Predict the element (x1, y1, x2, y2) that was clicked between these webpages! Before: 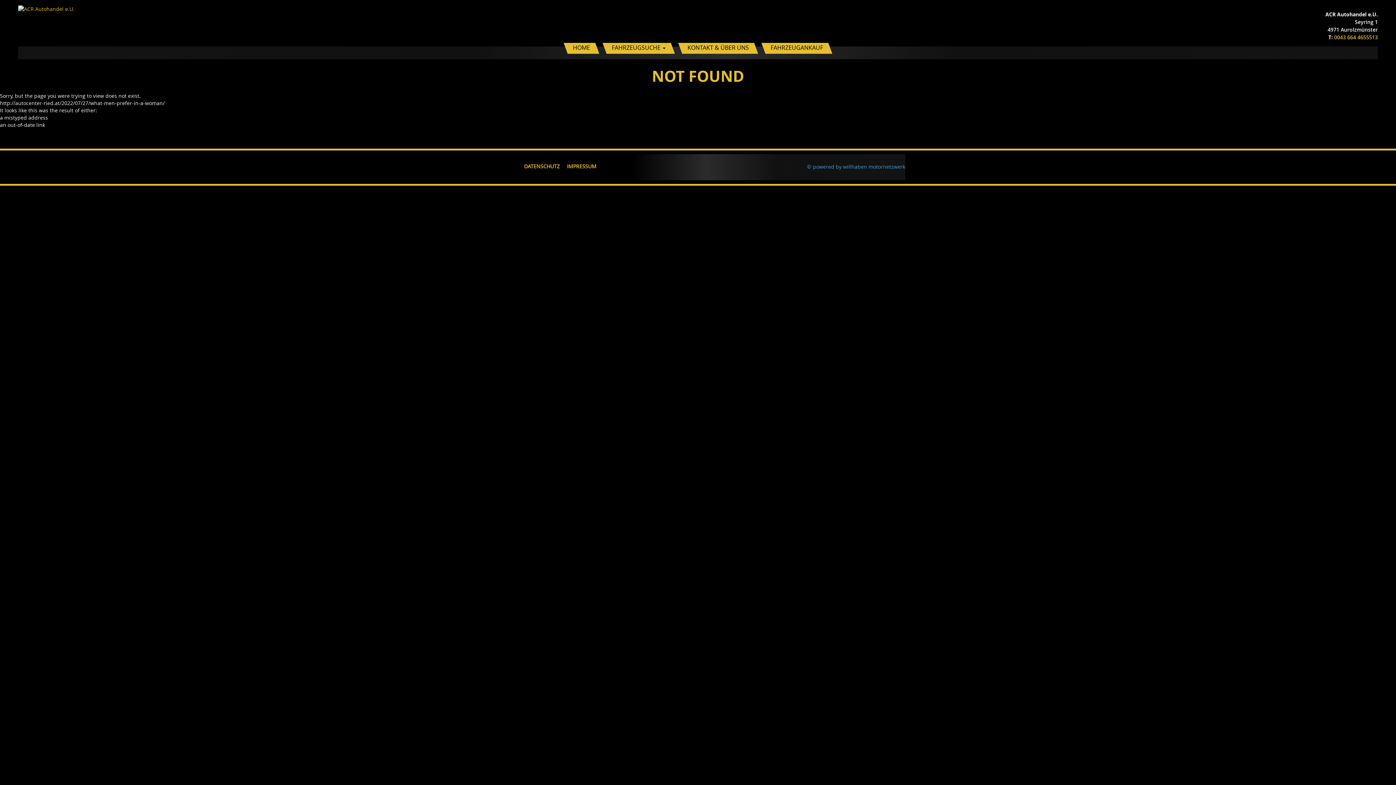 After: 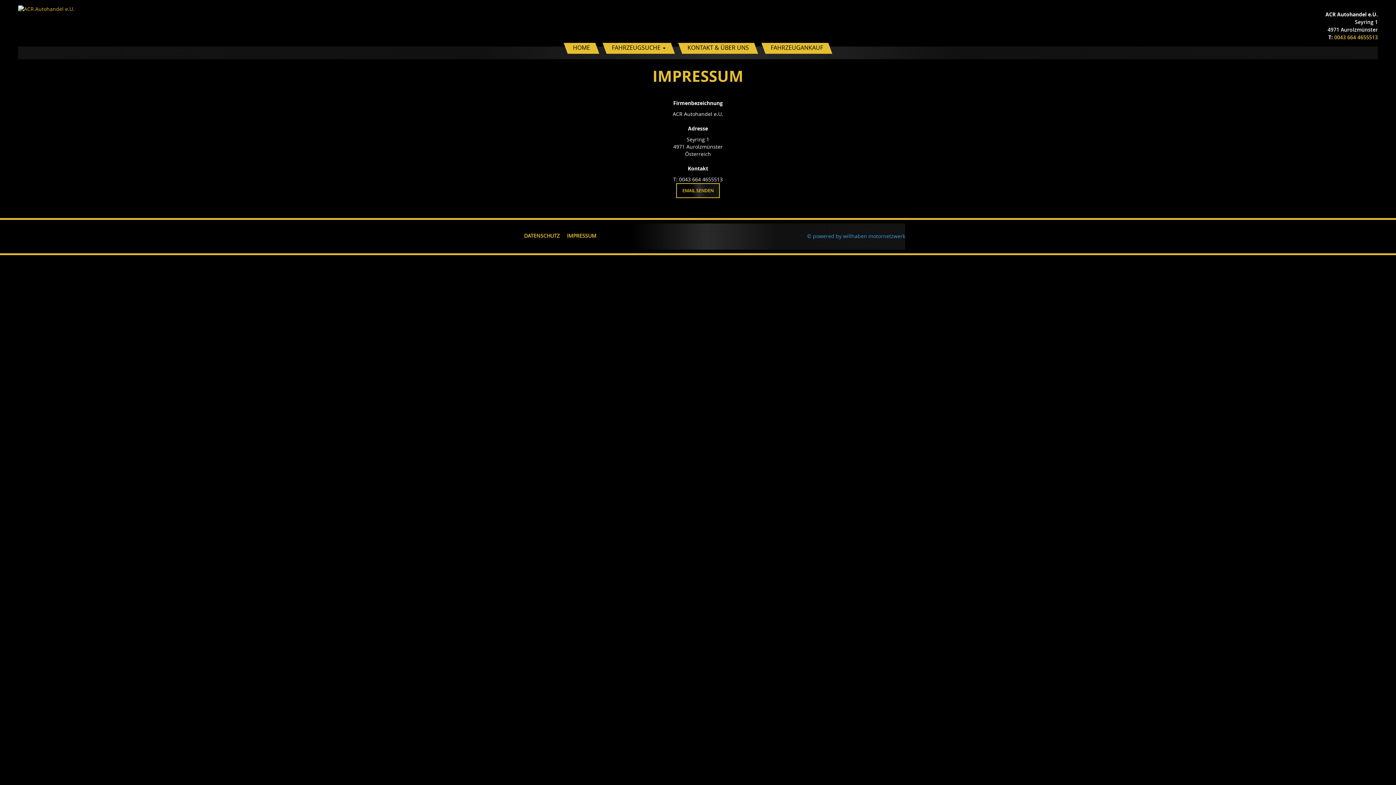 Action: label: IMPRESSUM bbox: (567, 157, 596, 174)